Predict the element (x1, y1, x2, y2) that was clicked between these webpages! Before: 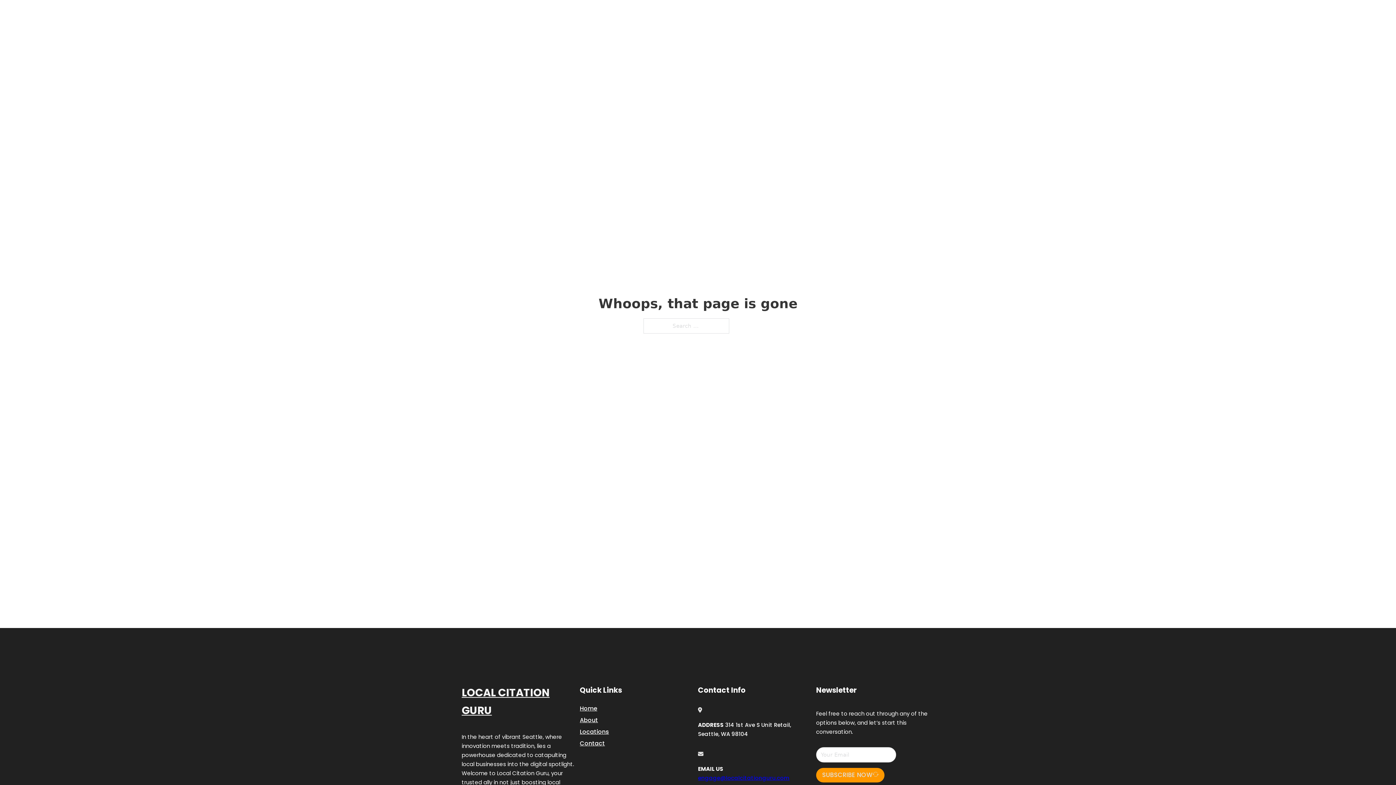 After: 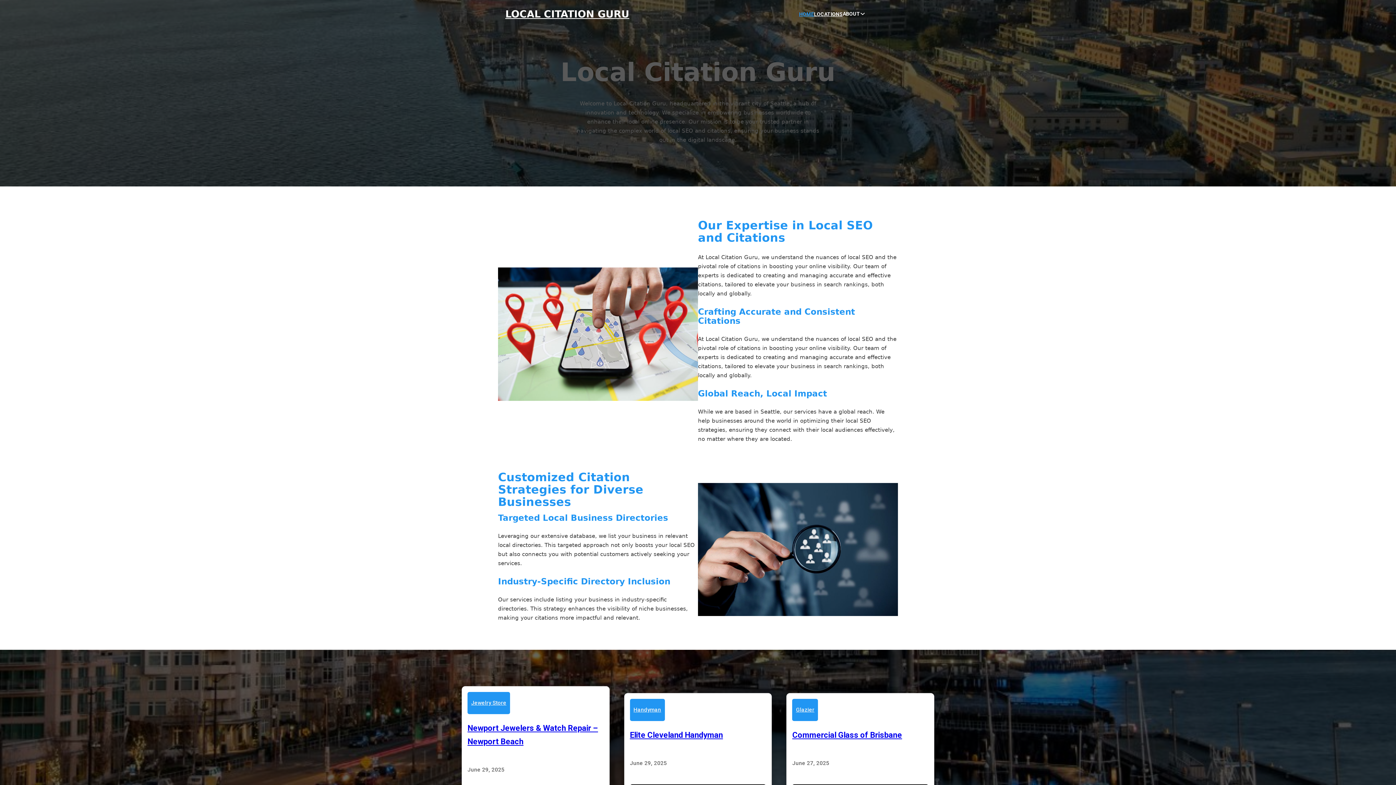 Action: bbox: (799, 10, 814, 18) label: HOME